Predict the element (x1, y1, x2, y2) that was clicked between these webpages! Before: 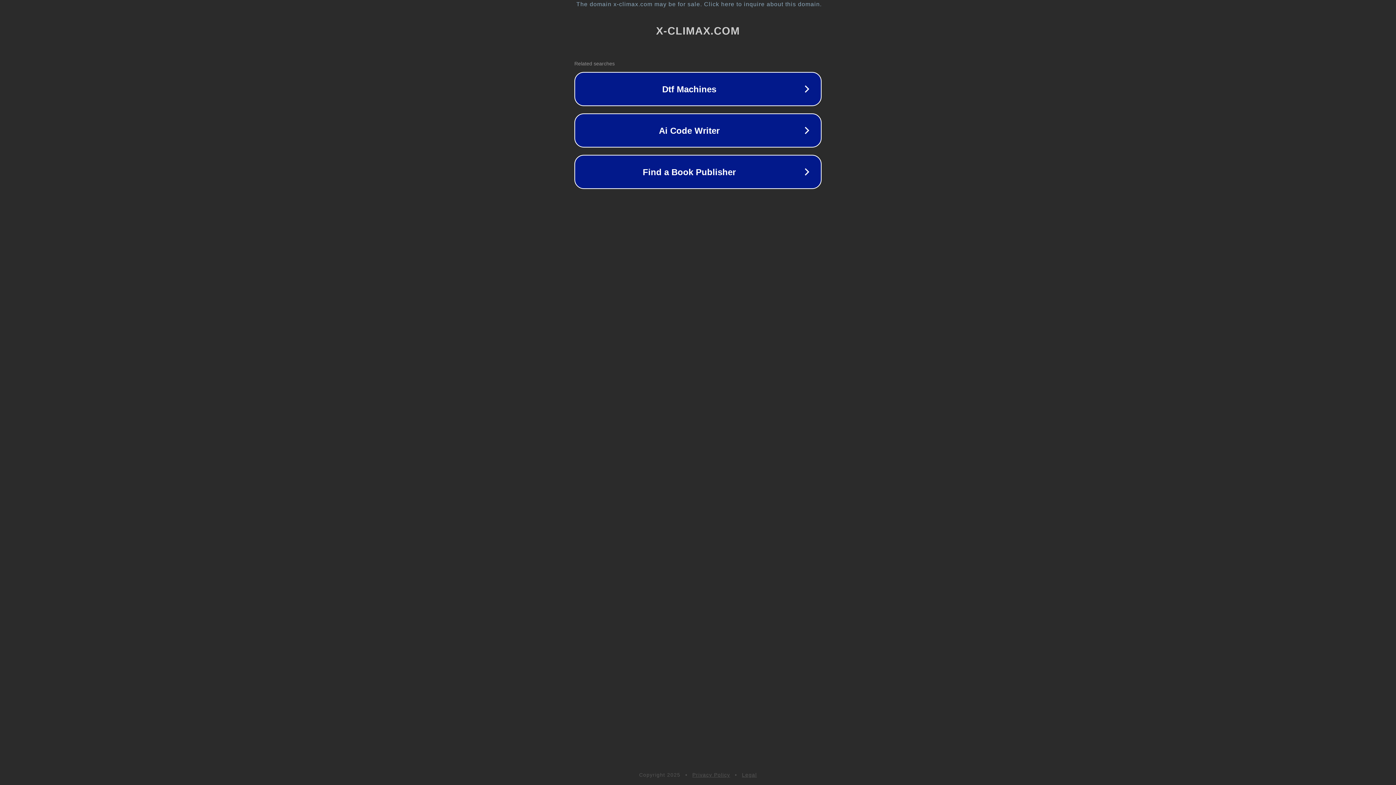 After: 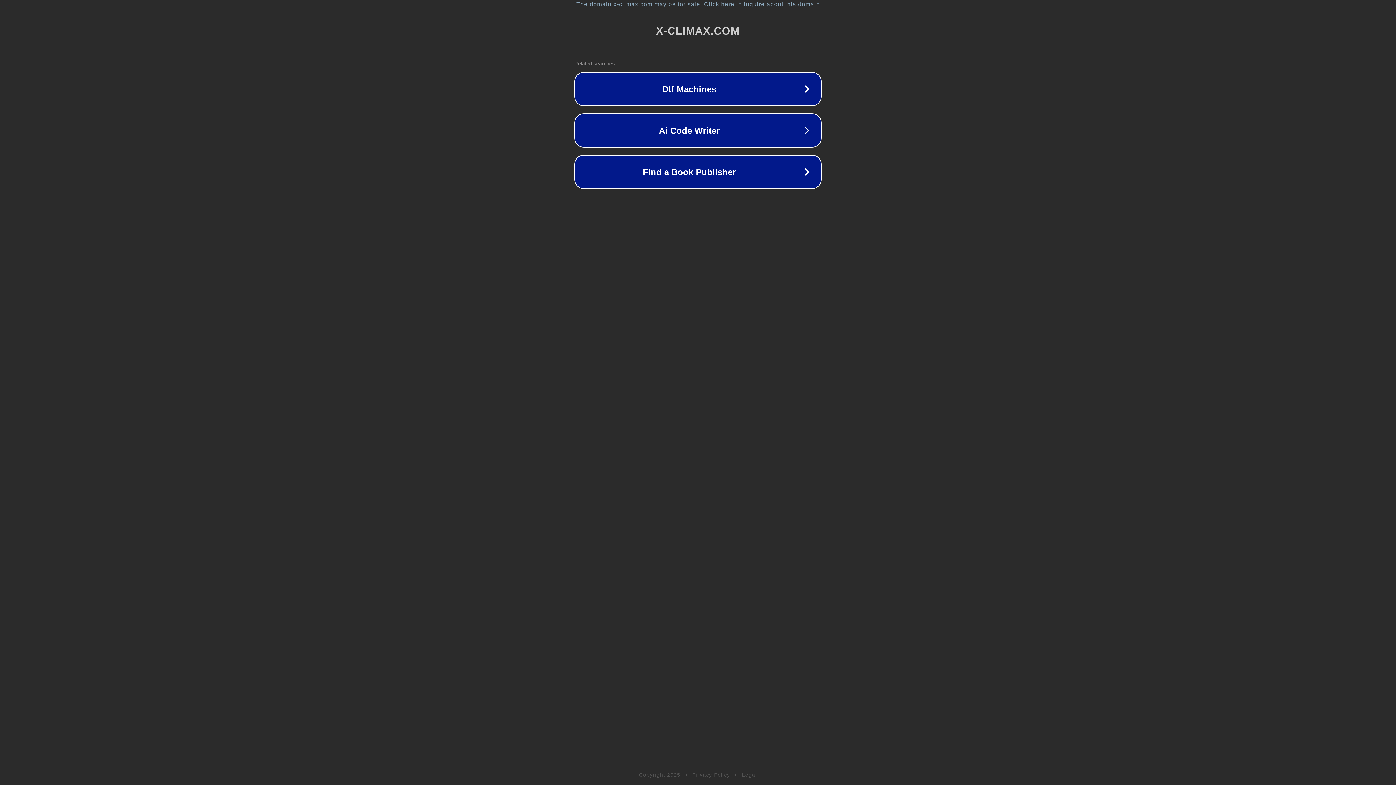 Action: label: Legal bbox: (742, 772, 757, 778)